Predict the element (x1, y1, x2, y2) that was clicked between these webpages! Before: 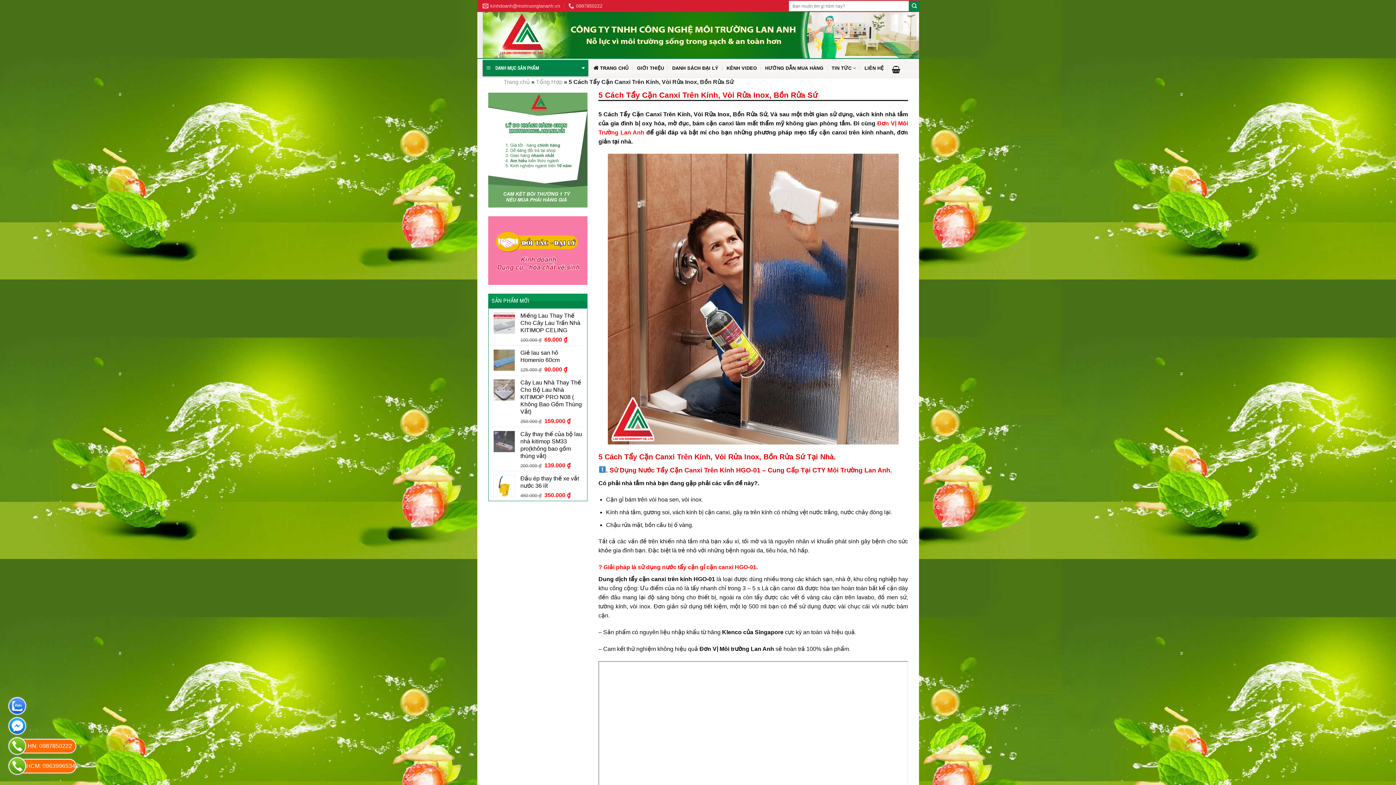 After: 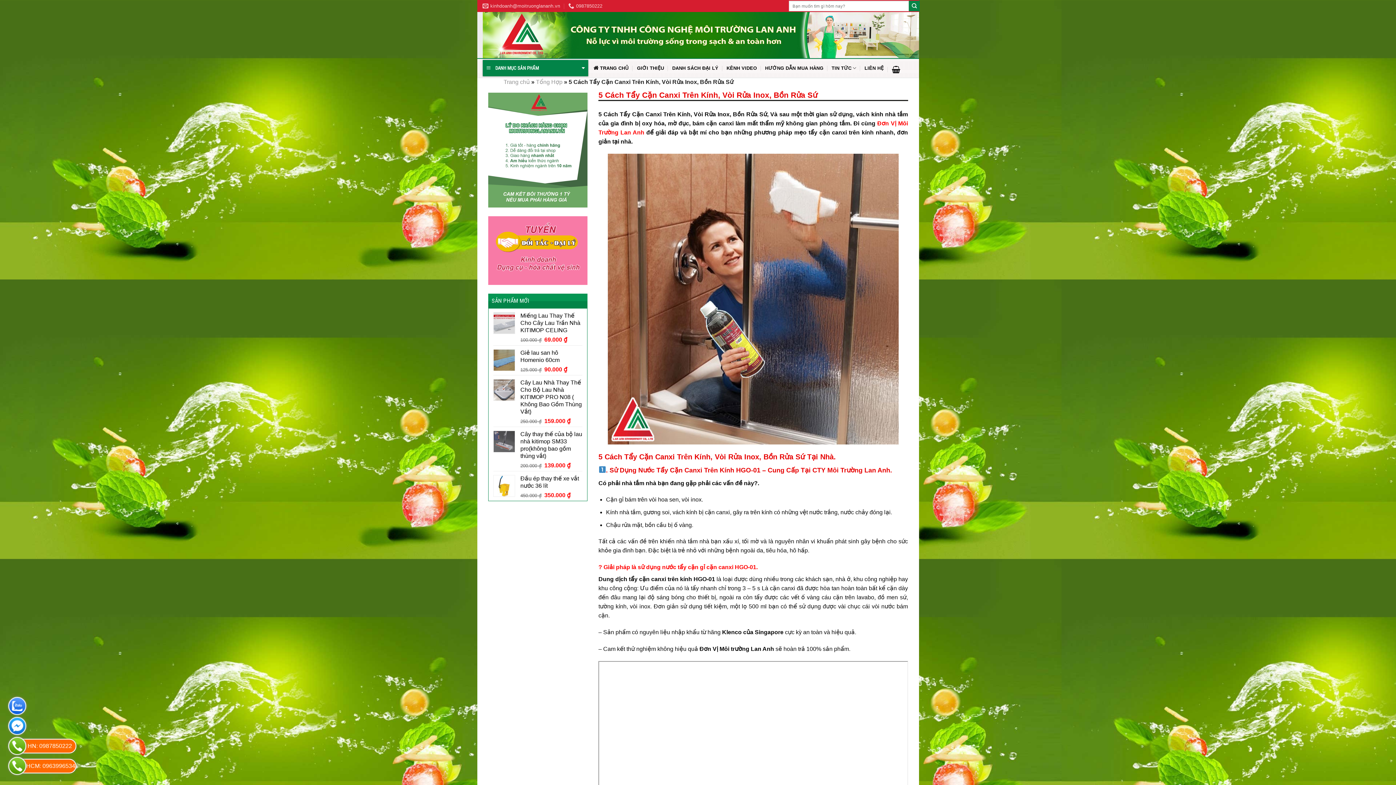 Action: label: HCM: 0963996534 bbox: (9, 758, 25, 774)